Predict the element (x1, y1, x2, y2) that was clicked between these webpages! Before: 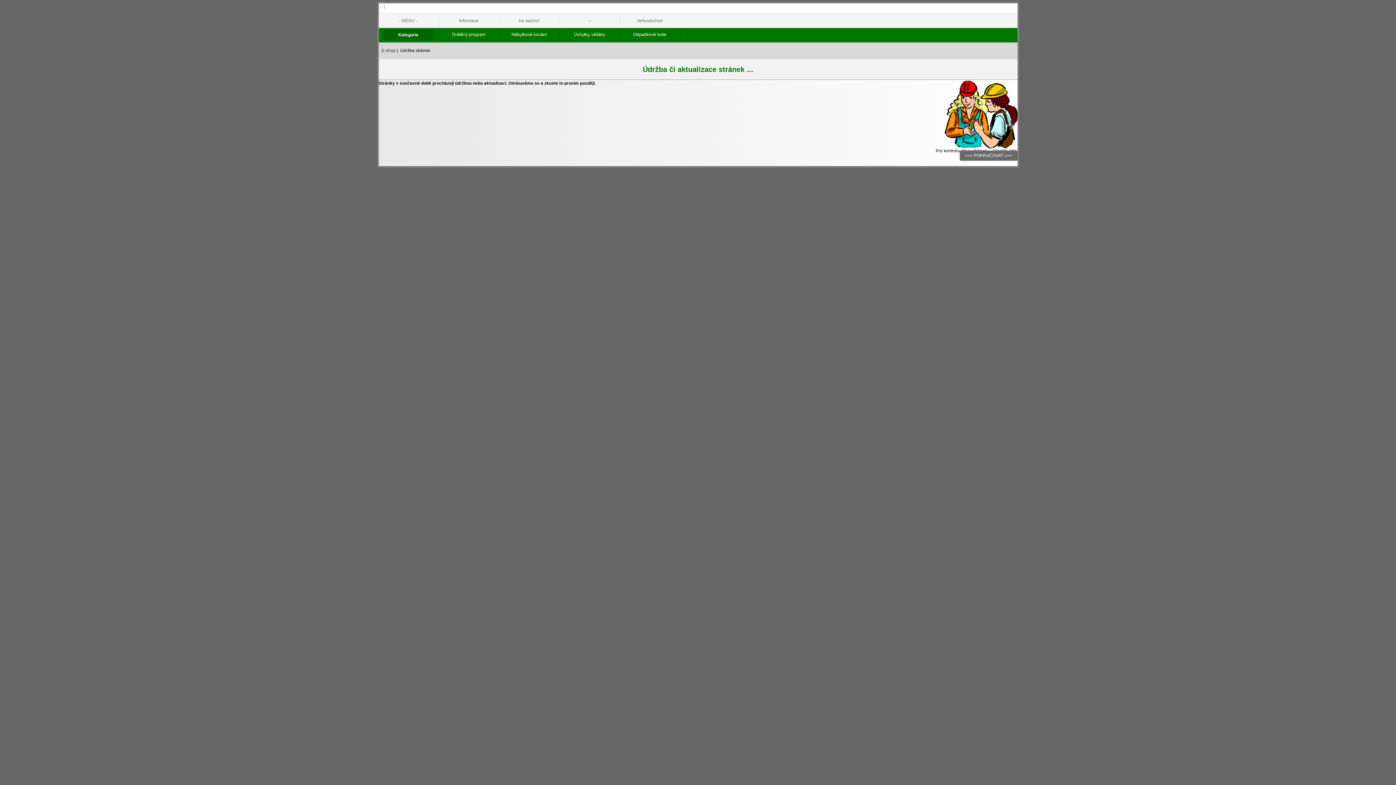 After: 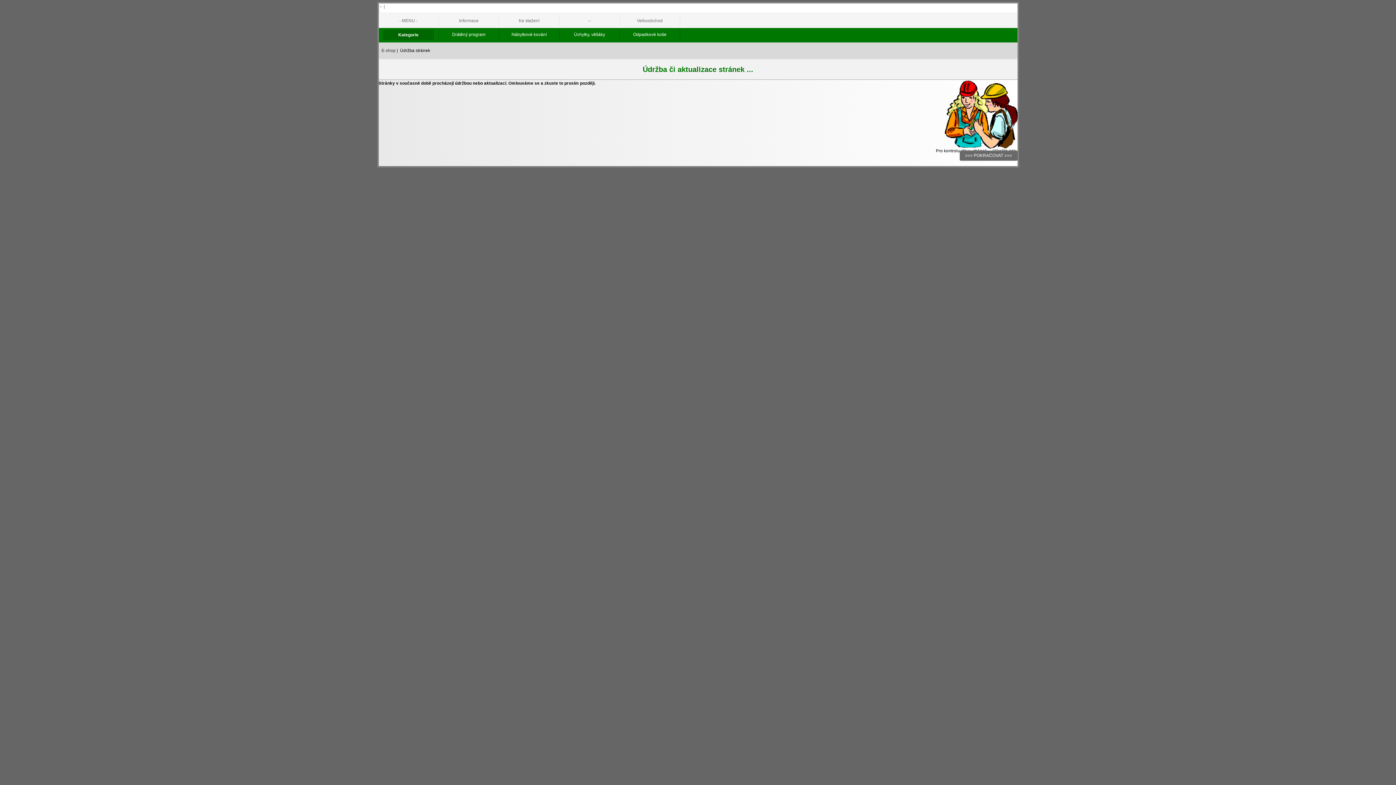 Action: label: - MENU - bbox: (383, 17, 434, 23)